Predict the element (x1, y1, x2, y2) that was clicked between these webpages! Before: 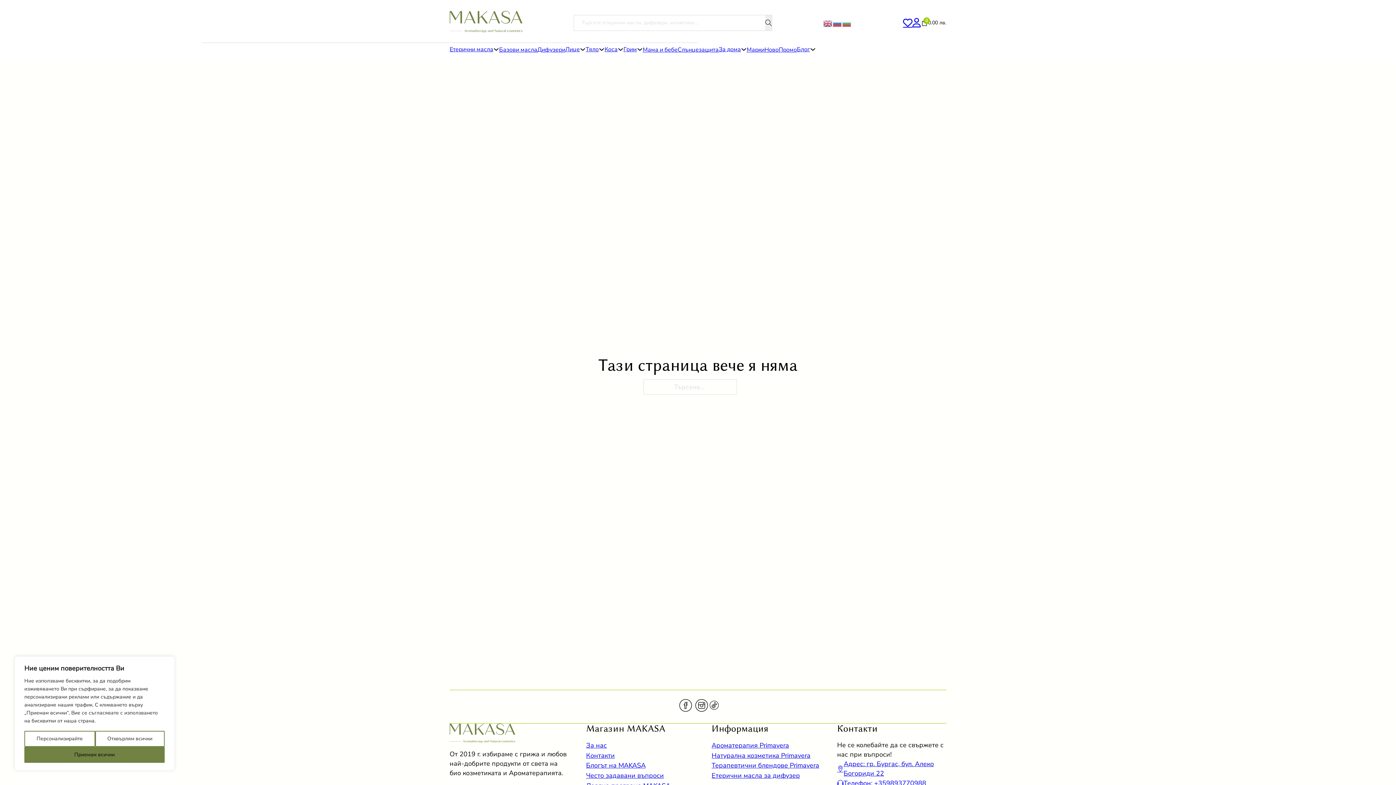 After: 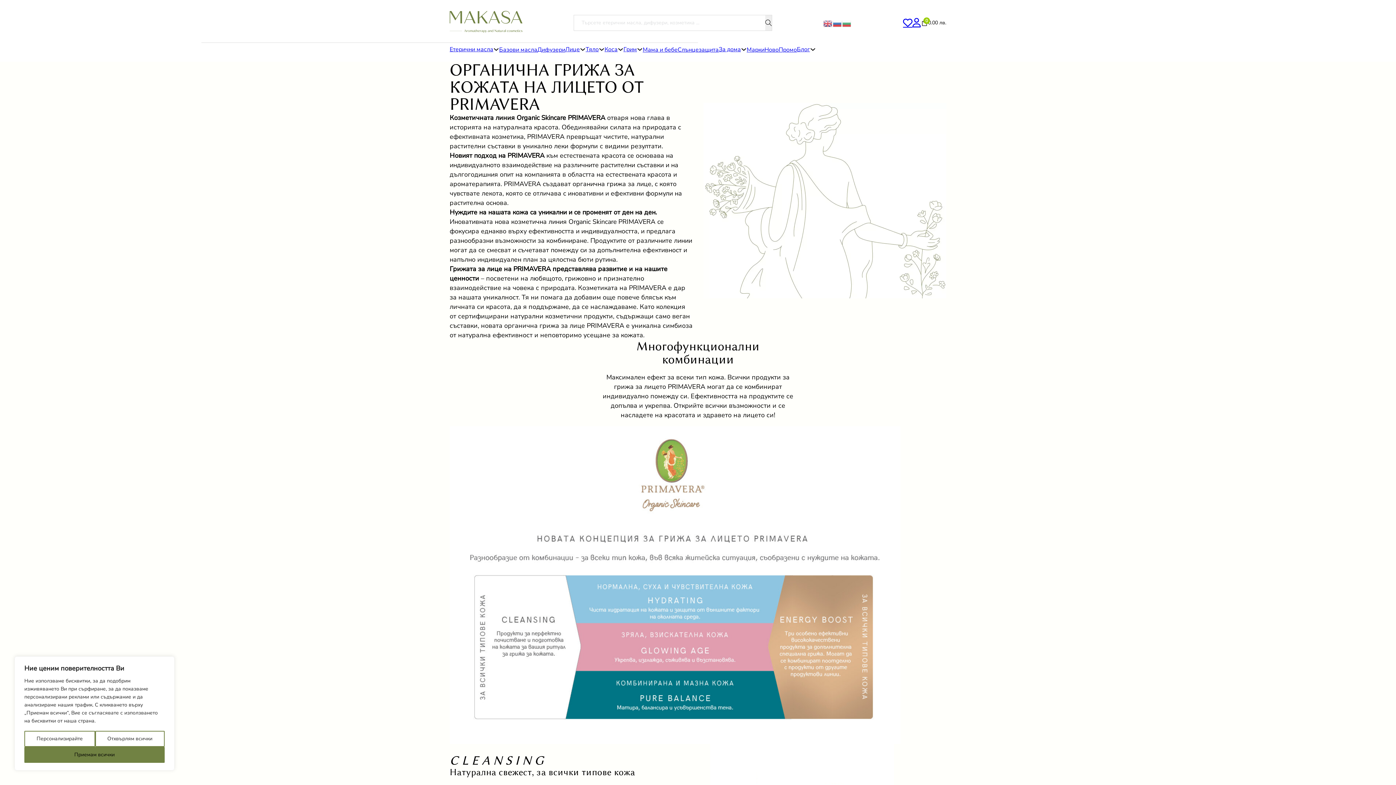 Action: label: Натурална козметика Primavera bbox: (711, 751, 810, 760)